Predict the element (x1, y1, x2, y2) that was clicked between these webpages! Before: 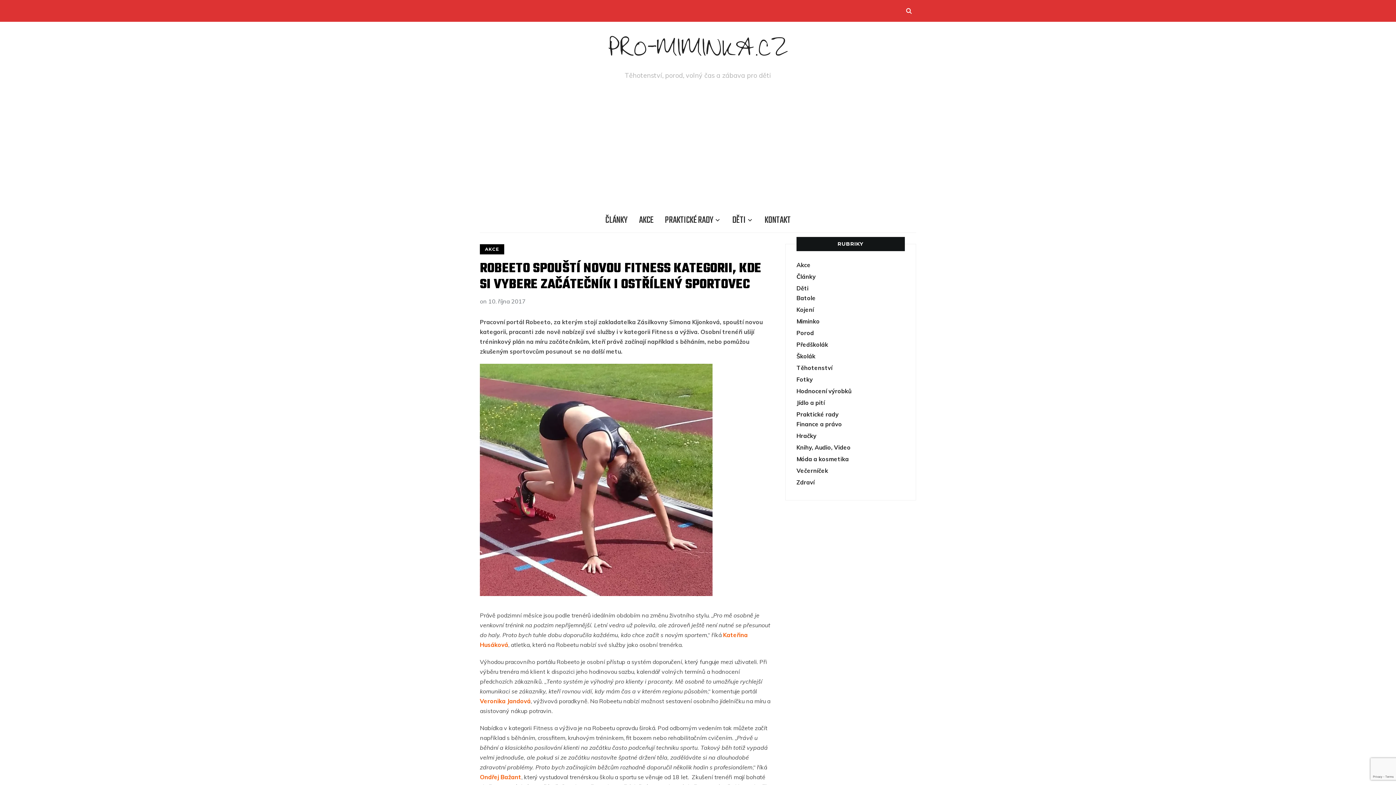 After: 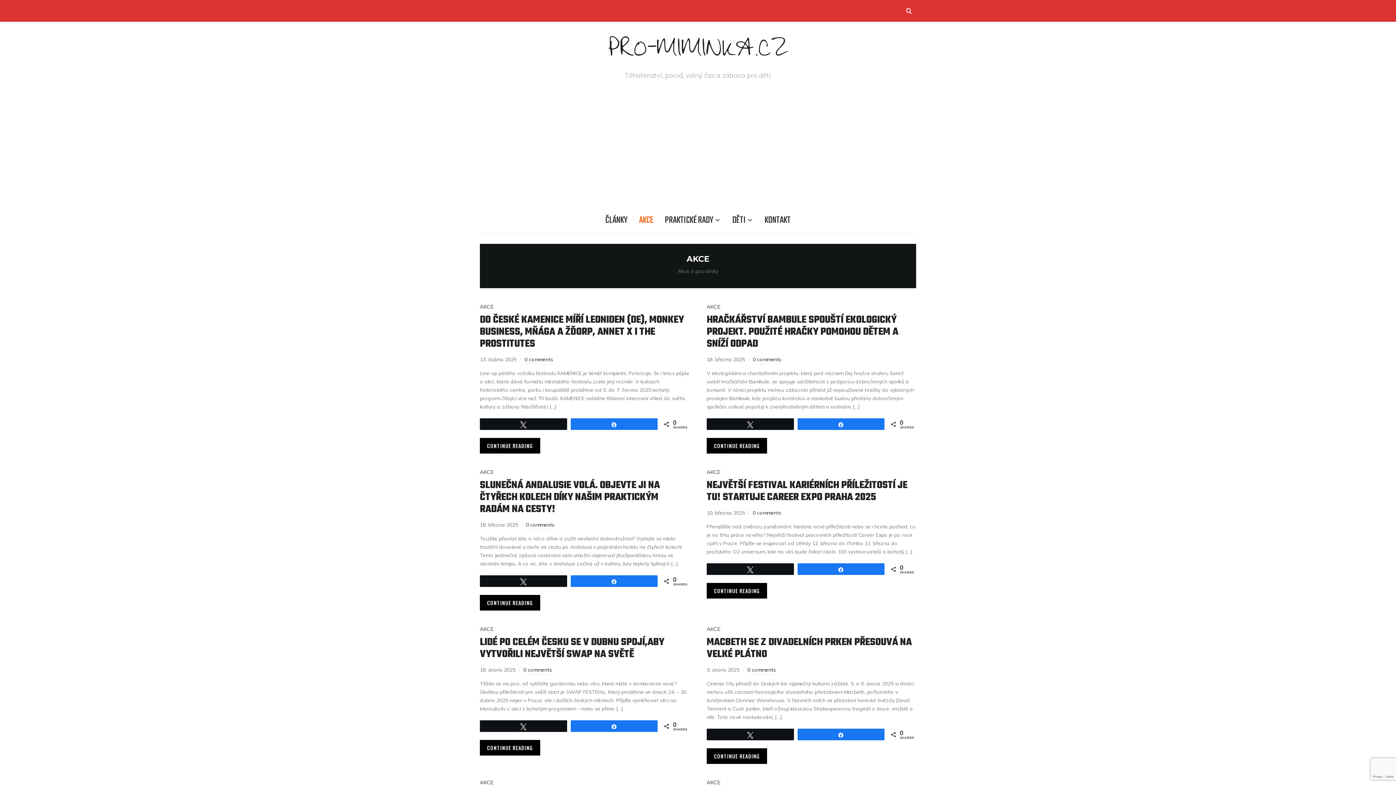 Action: label: AKCE bbox: (480, 244, 504, 254)